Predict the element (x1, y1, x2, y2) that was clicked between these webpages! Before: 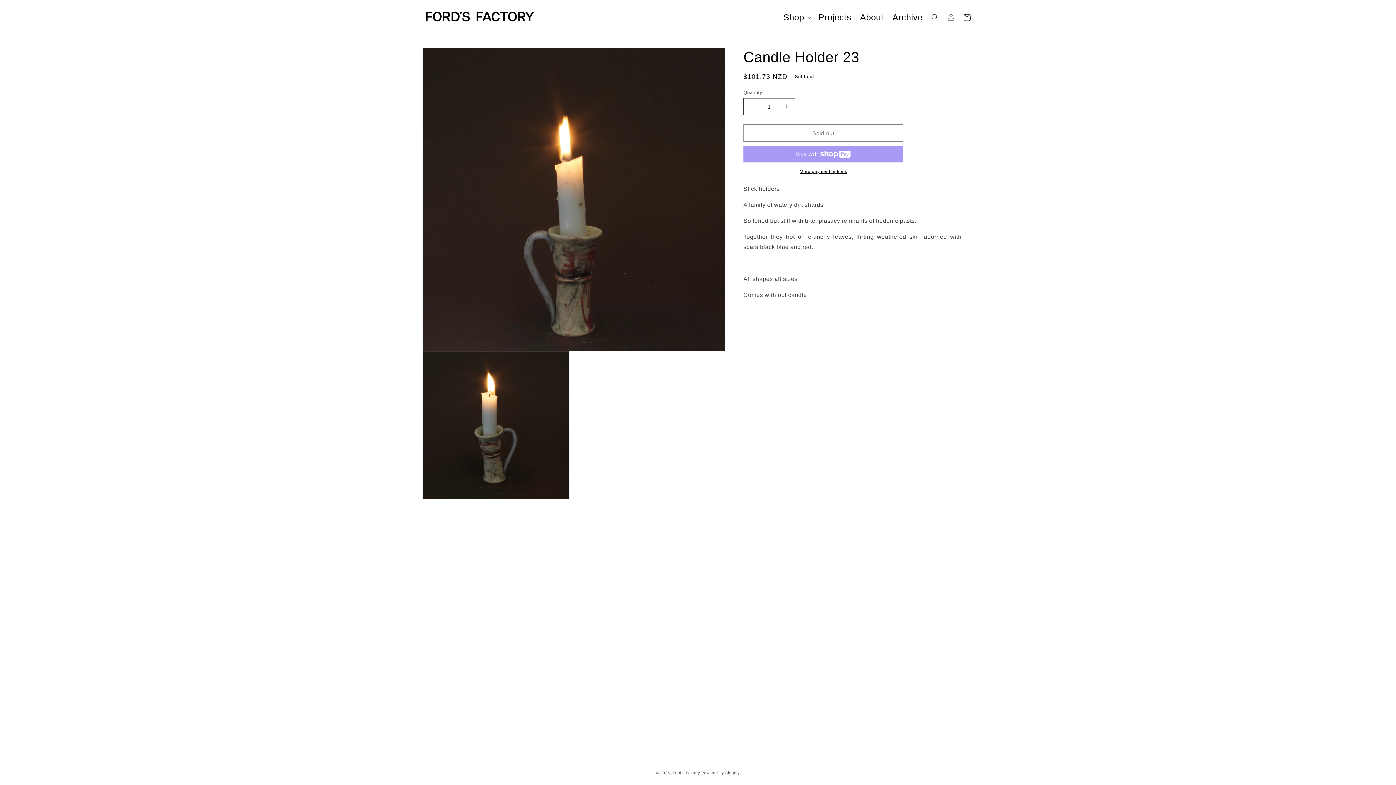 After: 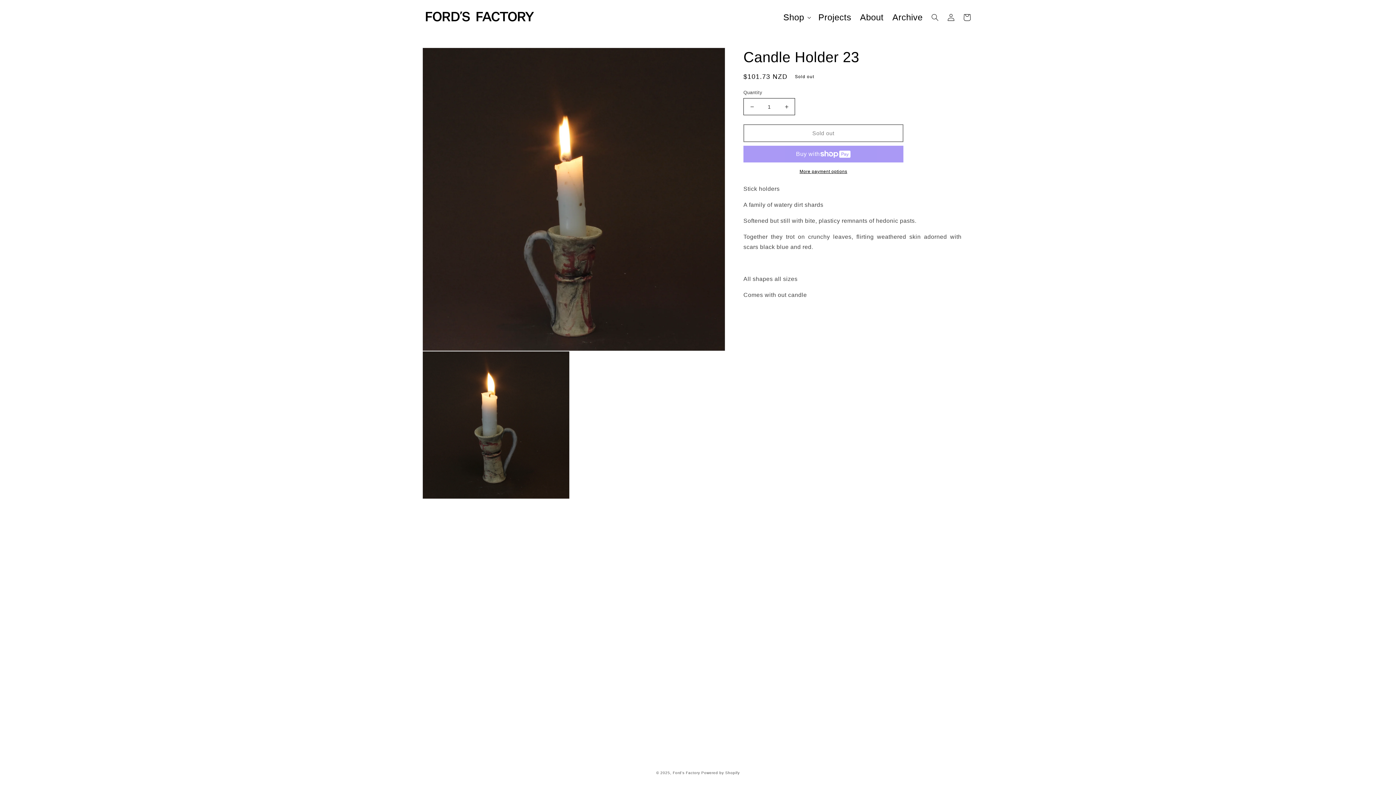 Action: label: More payment options bbox: (743, 168, 903, 174)